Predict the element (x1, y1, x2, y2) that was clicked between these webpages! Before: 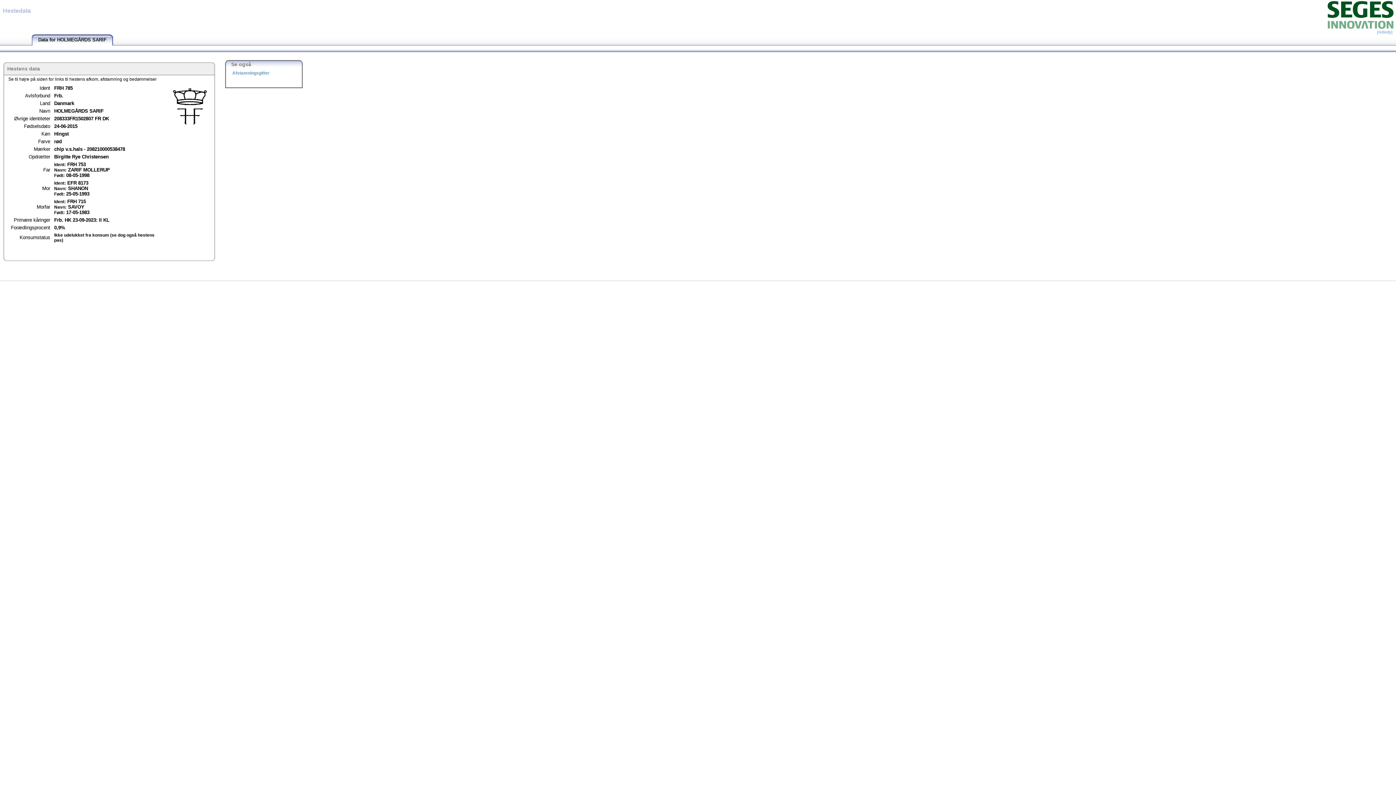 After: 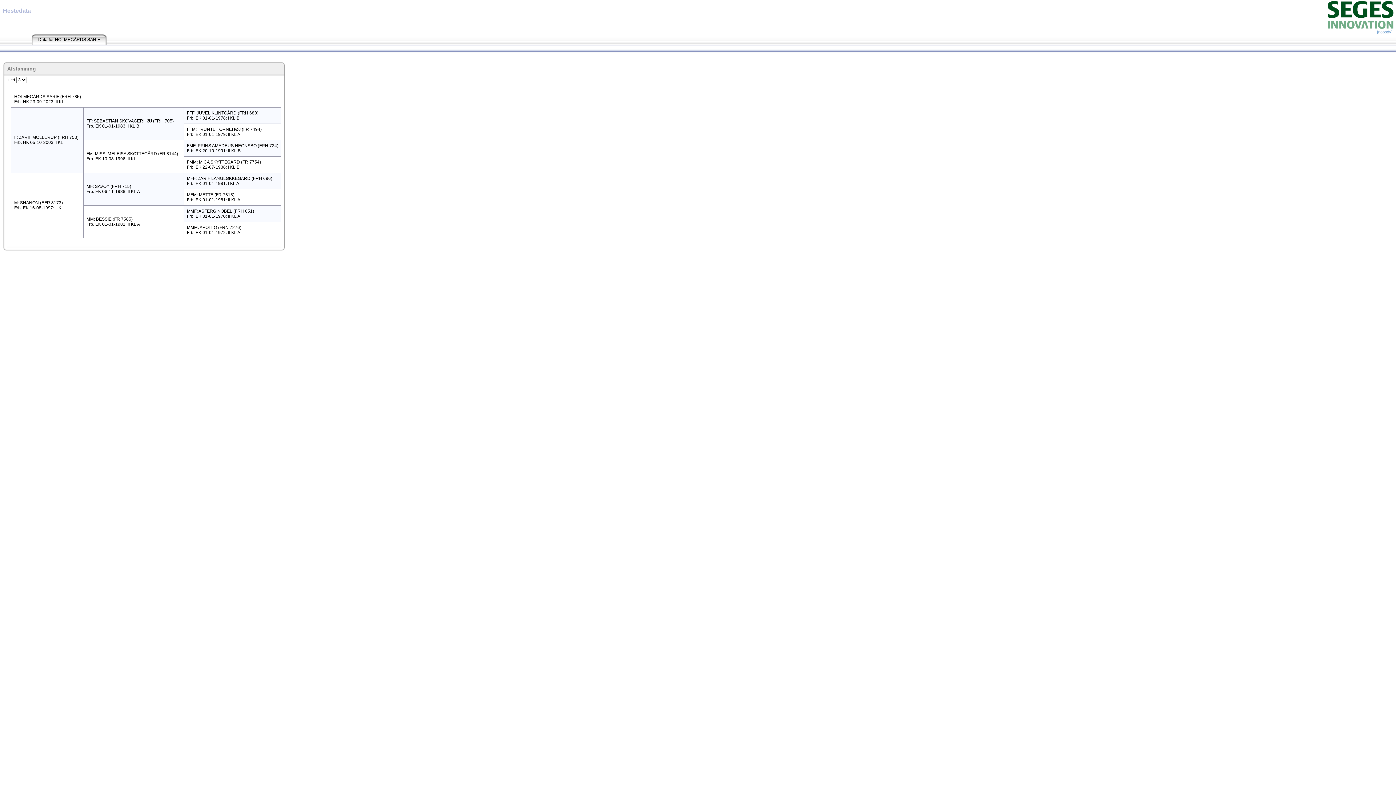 Action: label: Afstamningsgitter bbox: (232, 70, 269, 75)